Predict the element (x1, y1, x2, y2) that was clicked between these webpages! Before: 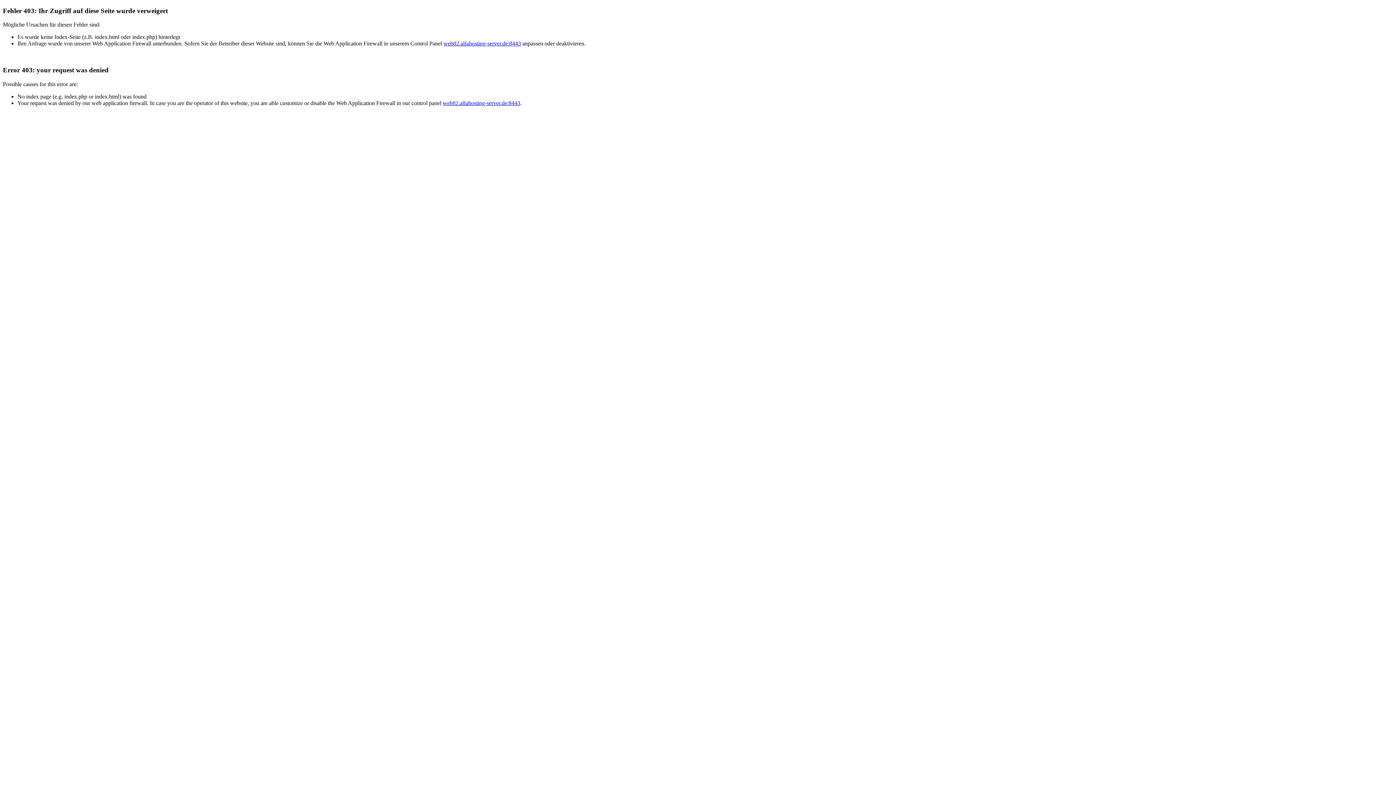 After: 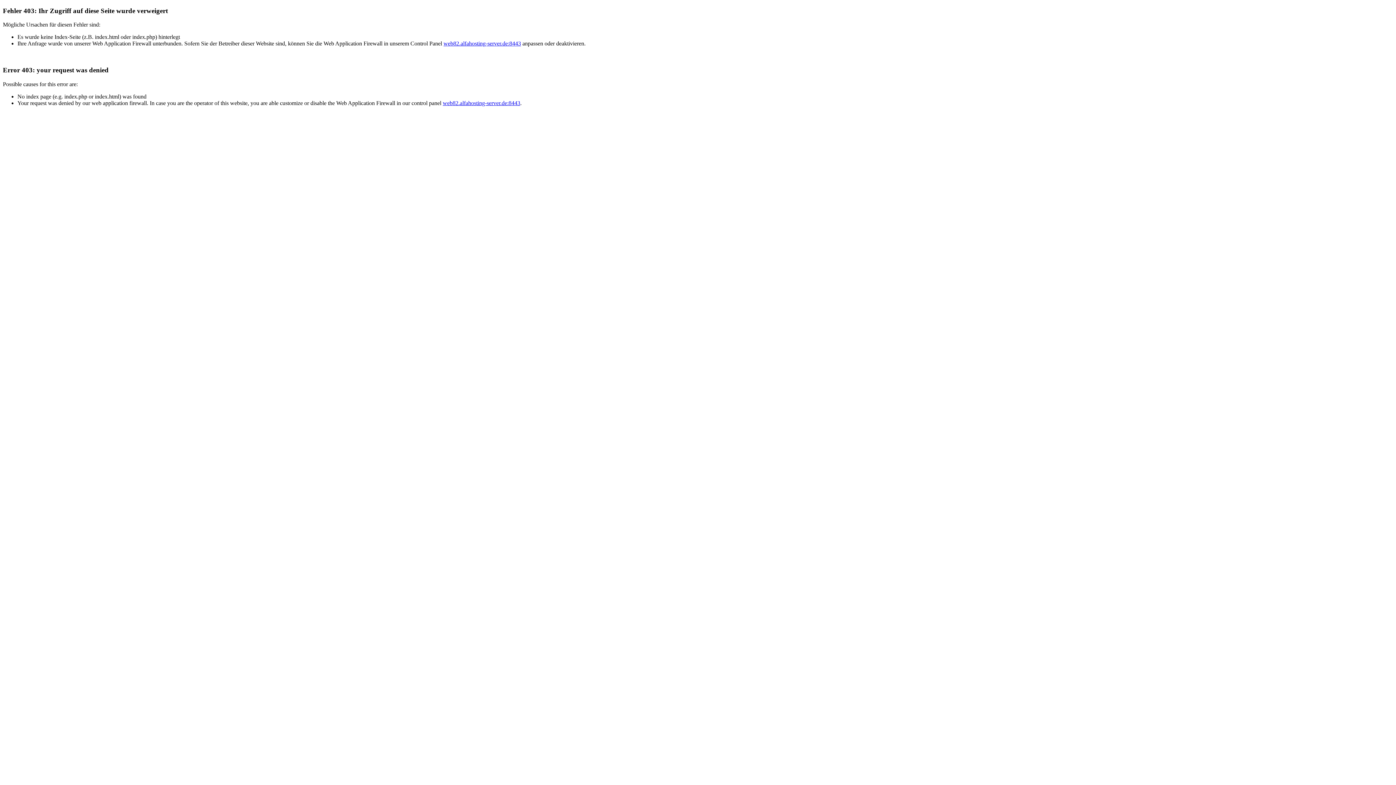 Action: bbox: (443, 40, 521, 46) label: web82.alfahosting-server.de:8443